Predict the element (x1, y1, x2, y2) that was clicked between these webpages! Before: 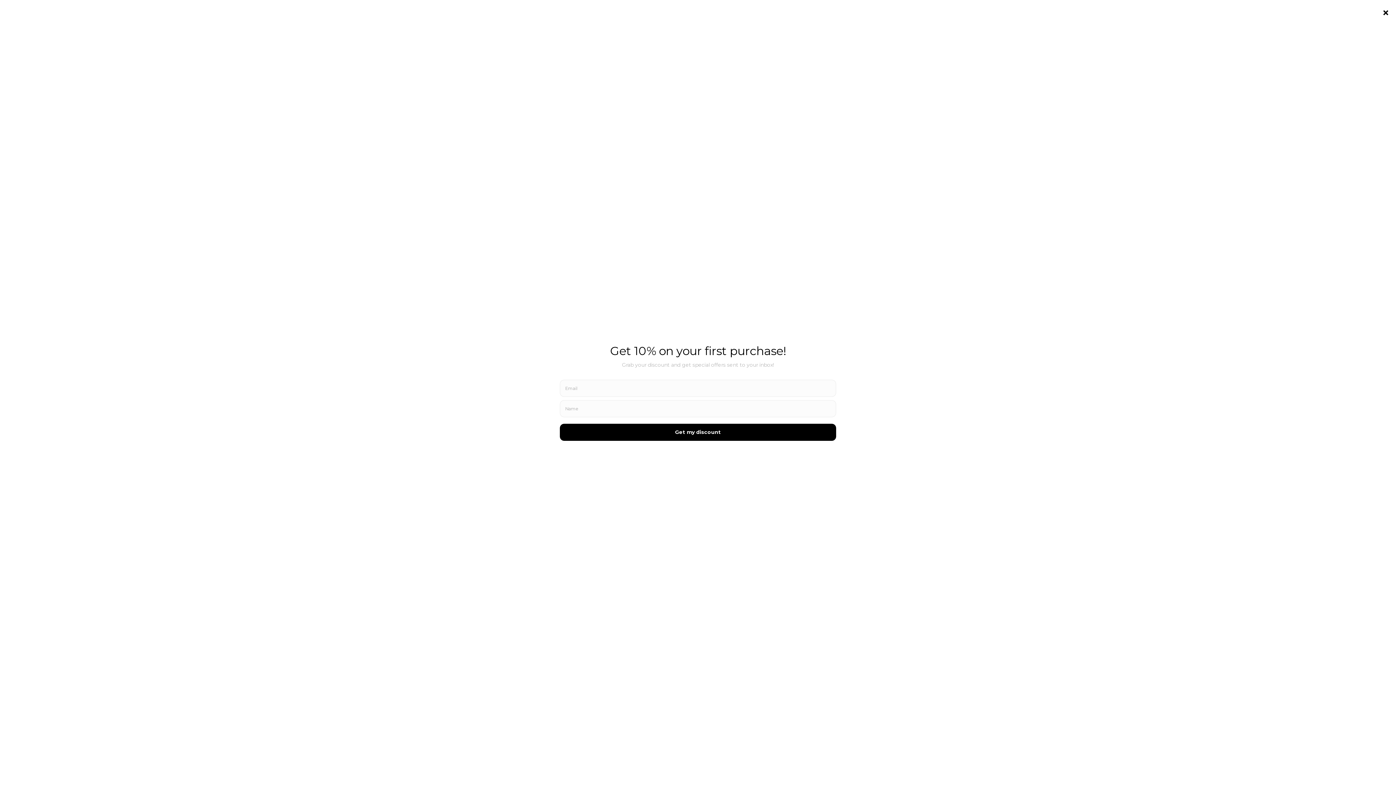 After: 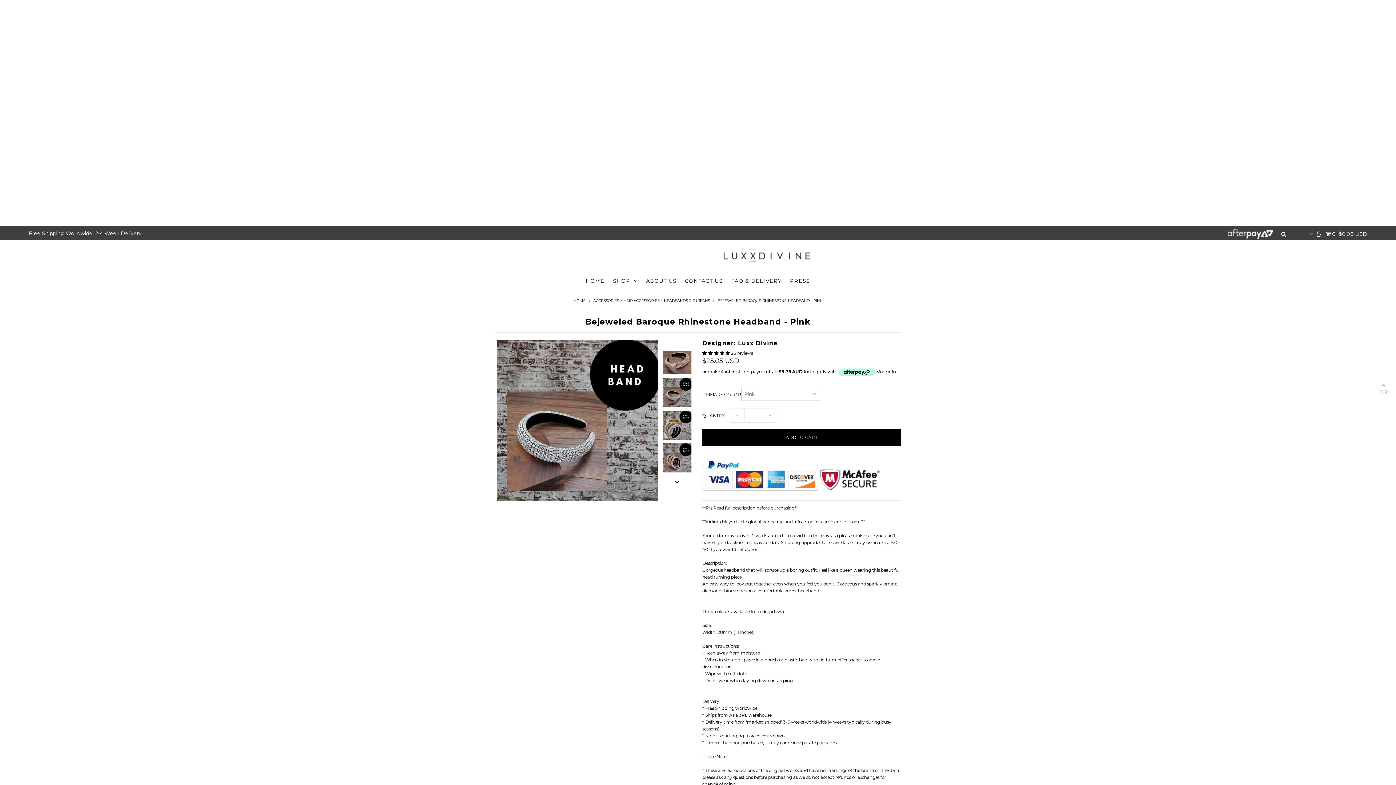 Action: bbox: (662, 152, 691, 181)